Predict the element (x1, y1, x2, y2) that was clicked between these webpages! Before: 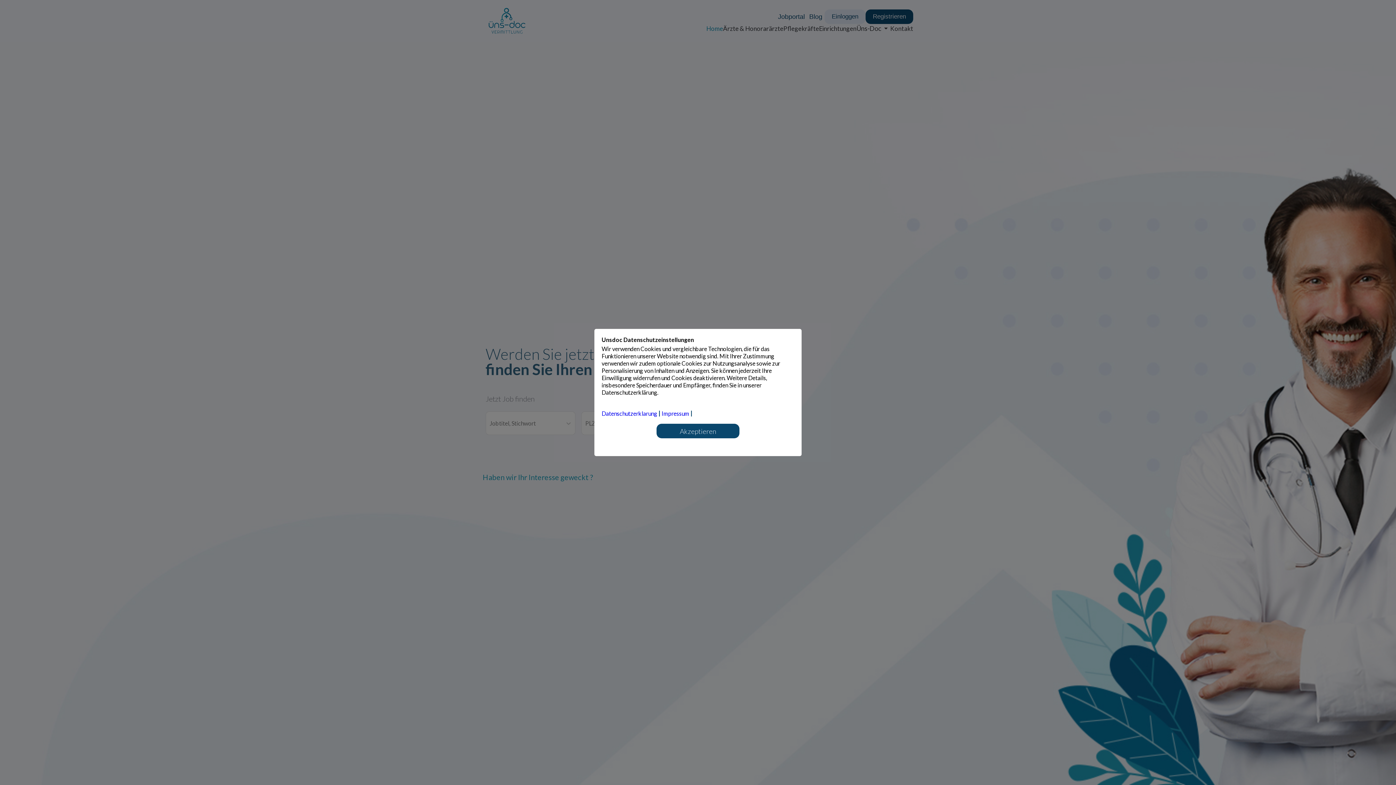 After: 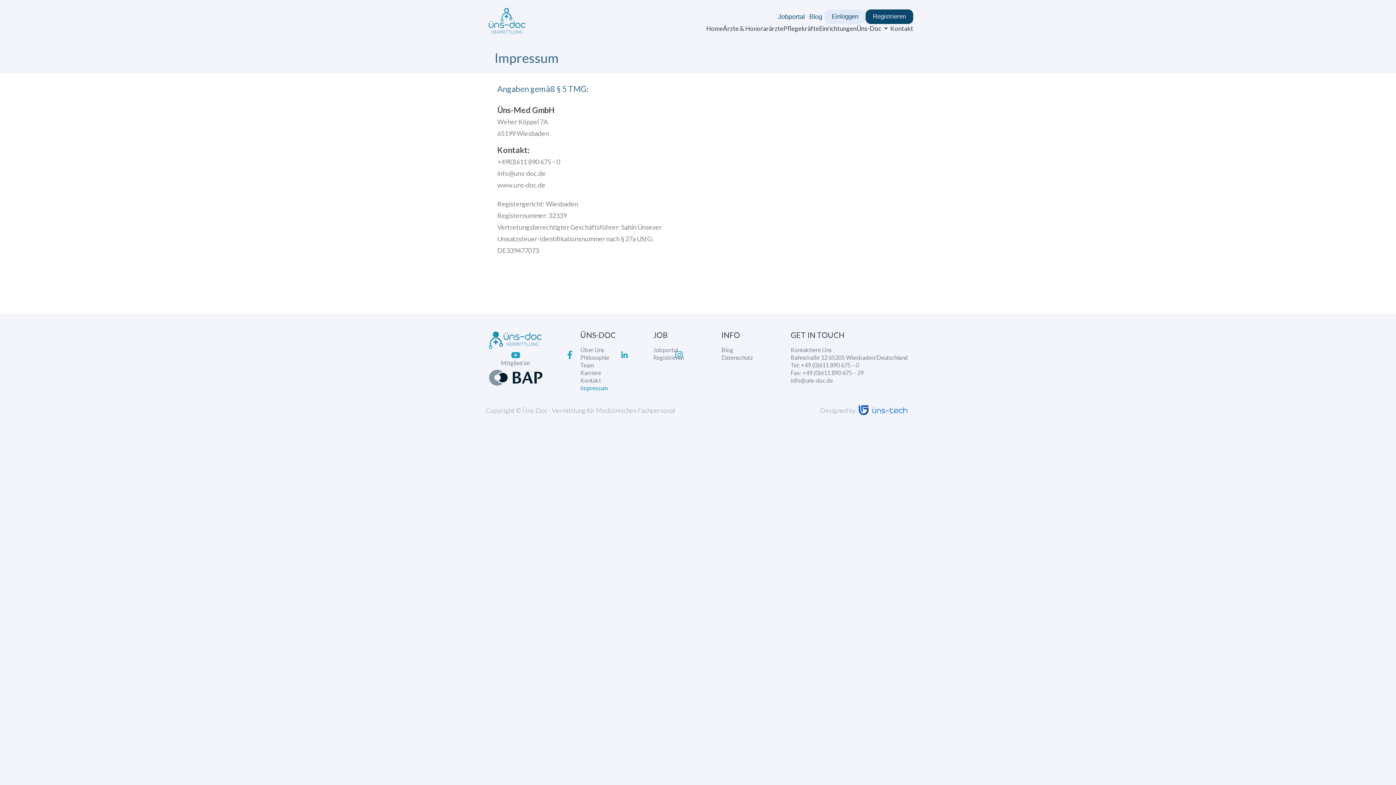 Action: bbox: (661, 410, 689, 416) label: Impressum